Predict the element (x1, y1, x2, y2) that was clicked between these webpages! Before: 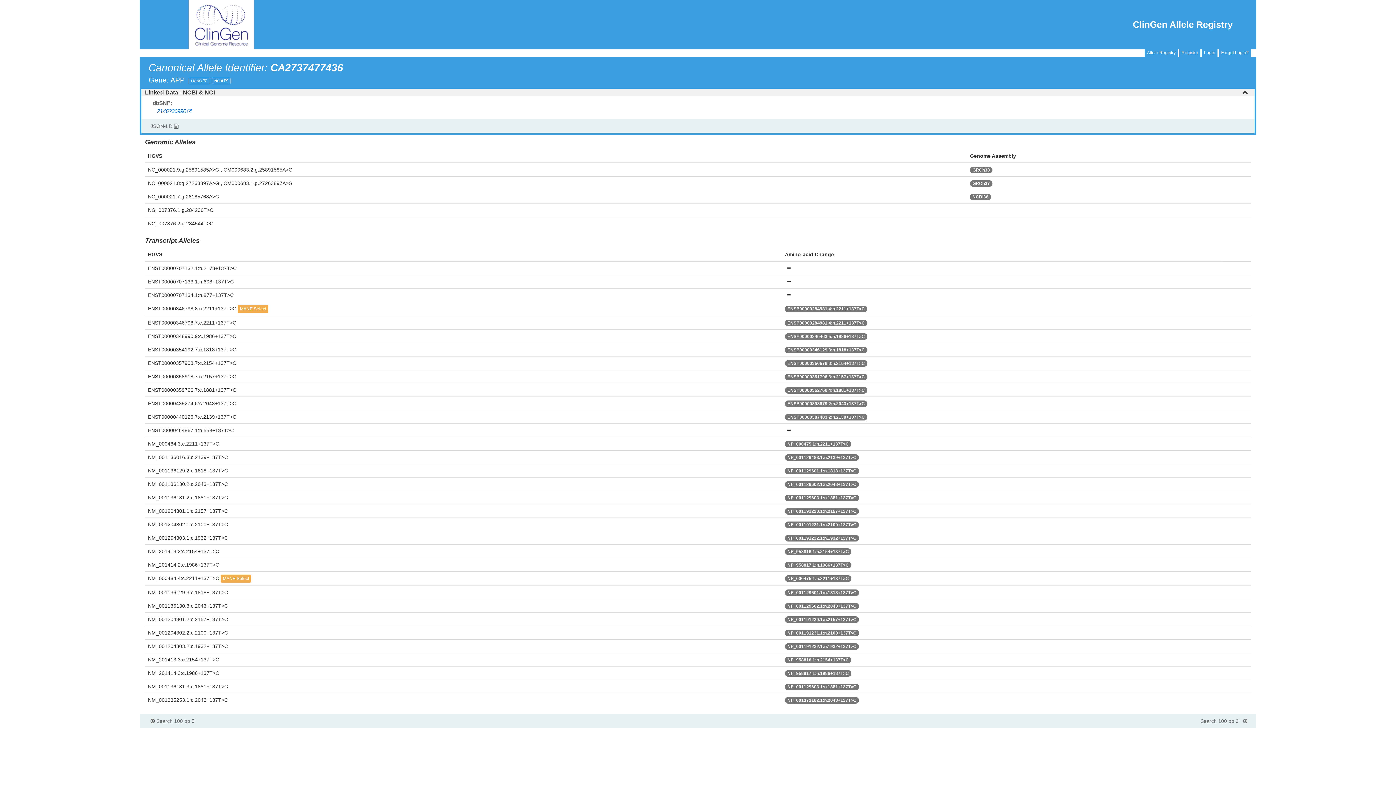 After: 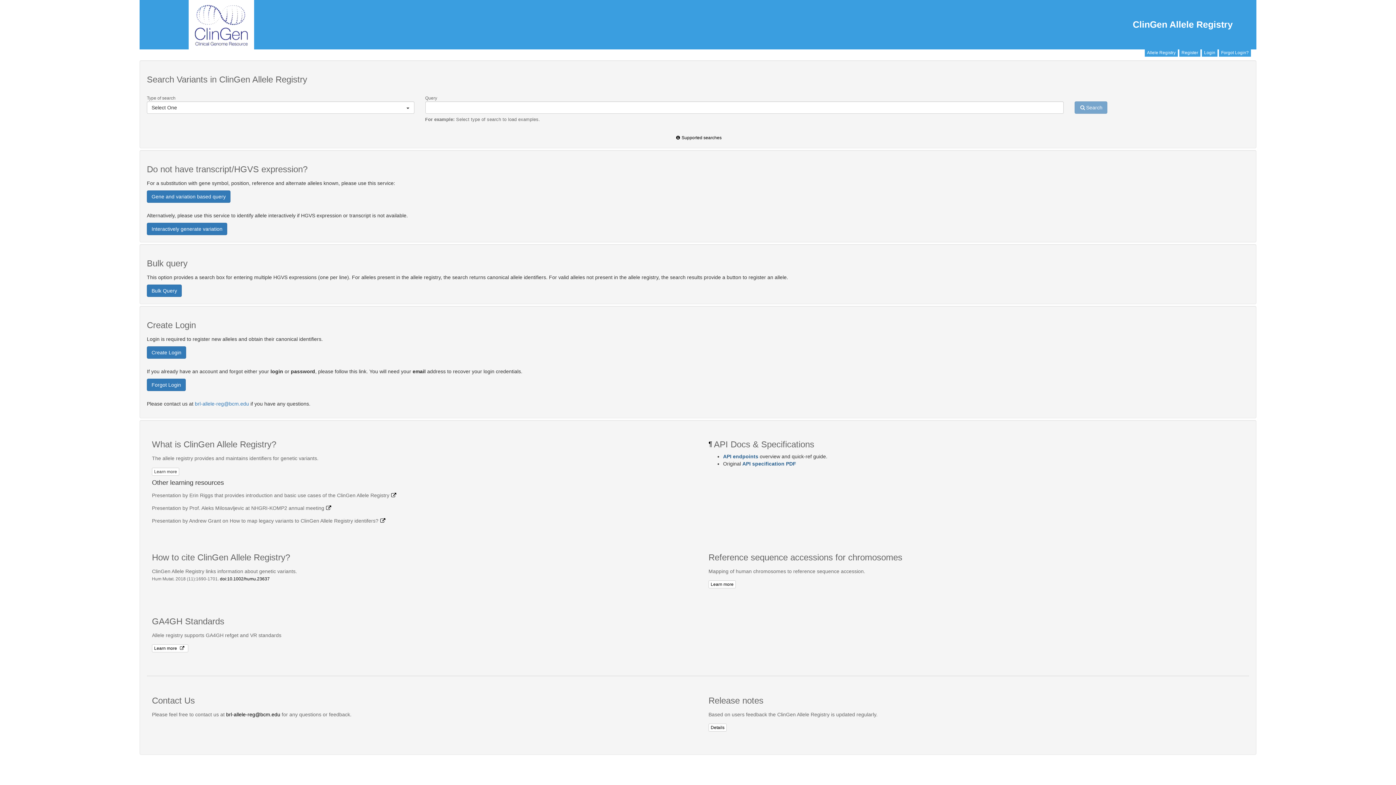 Action: label: ClinGen Allele Registry bbox: (1133, 19, 1233, 29)